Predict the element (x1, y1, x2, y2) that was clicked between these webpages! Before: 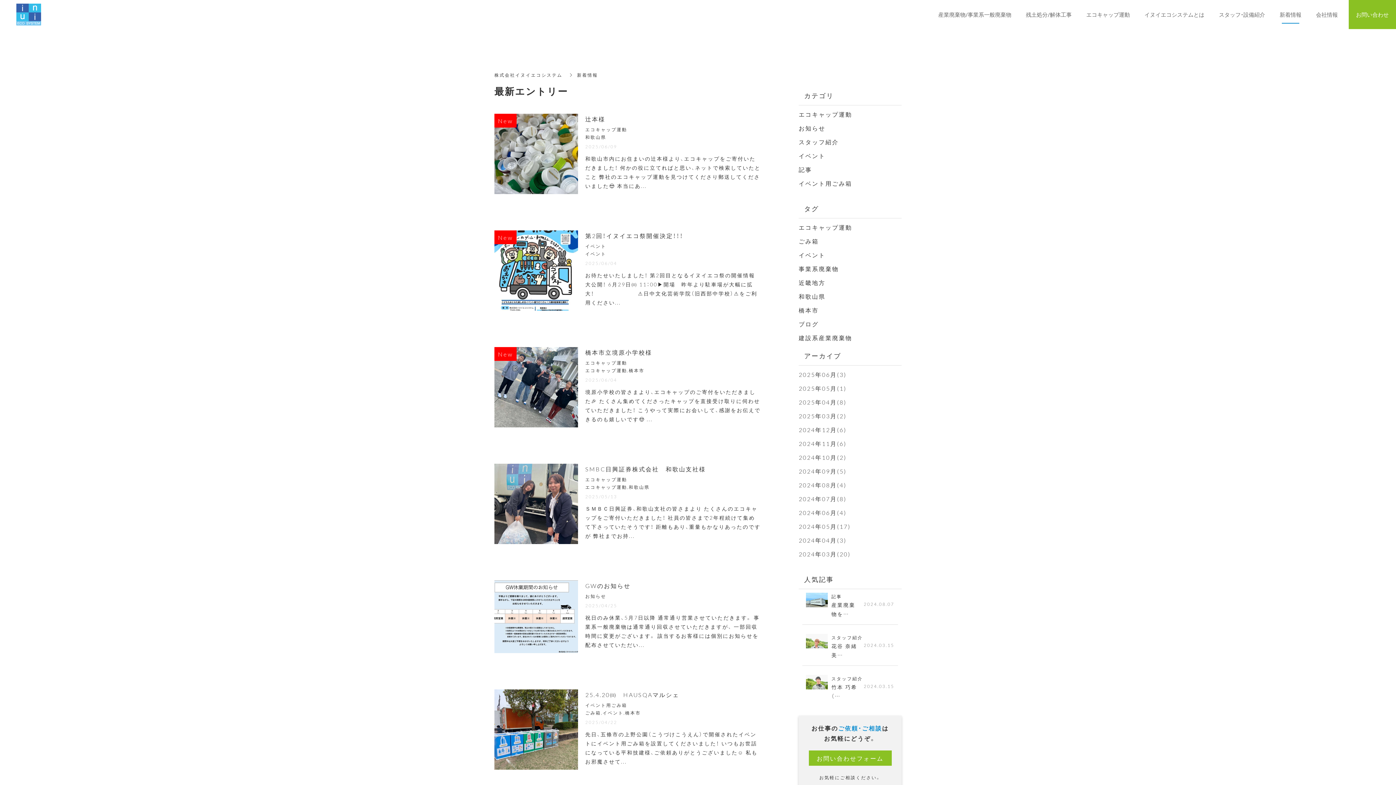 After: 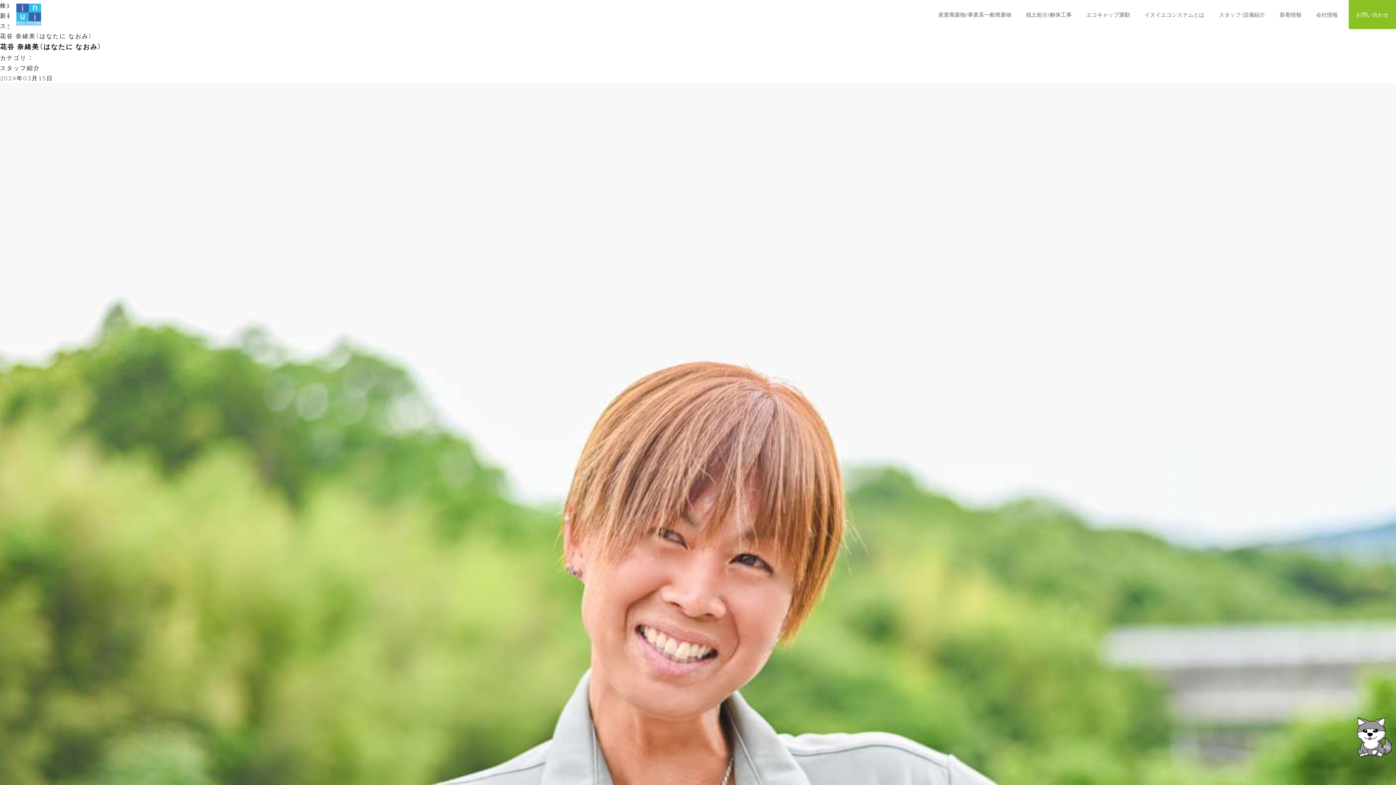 Action: bbox: (802, 634, 898, 665) label: スタッフ紹介

花谷 奈緒美…
2024.03.15